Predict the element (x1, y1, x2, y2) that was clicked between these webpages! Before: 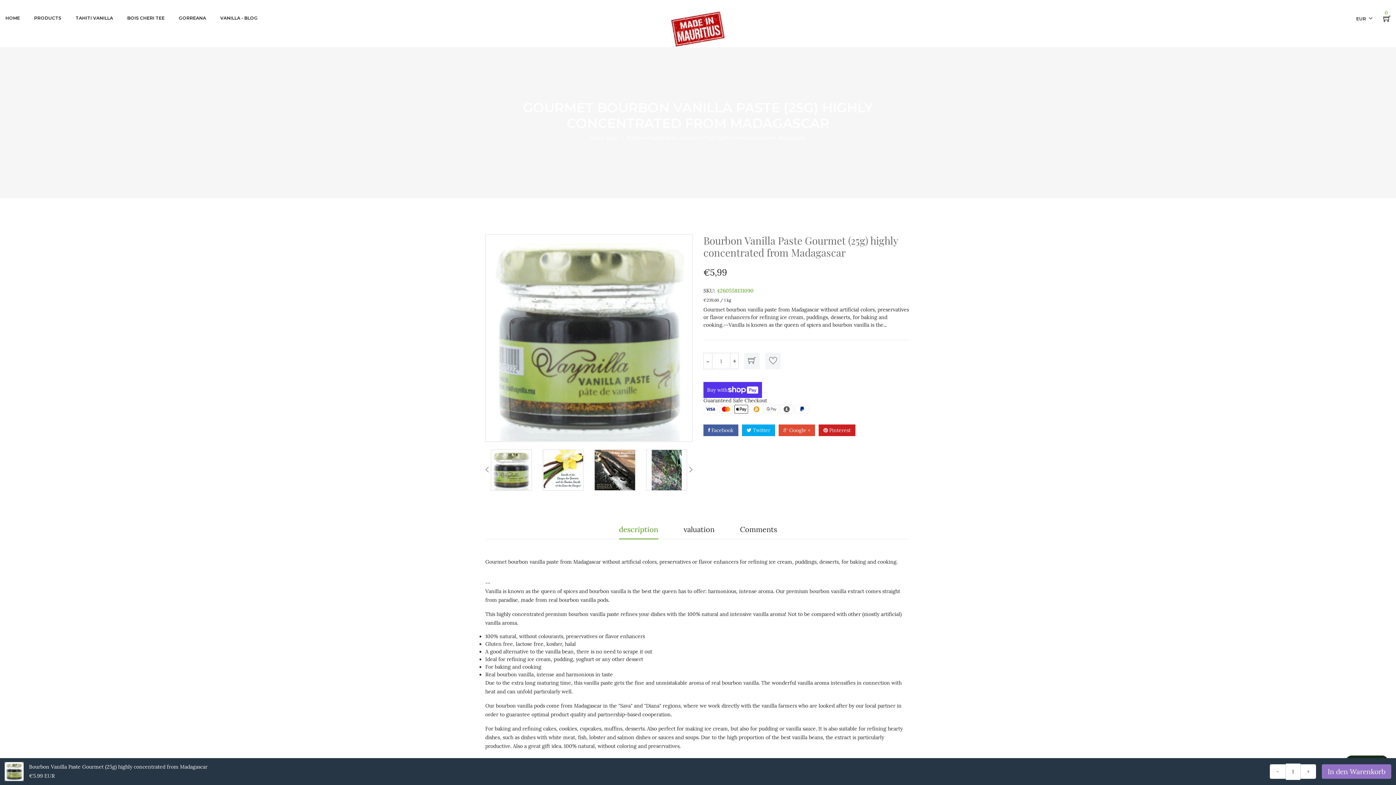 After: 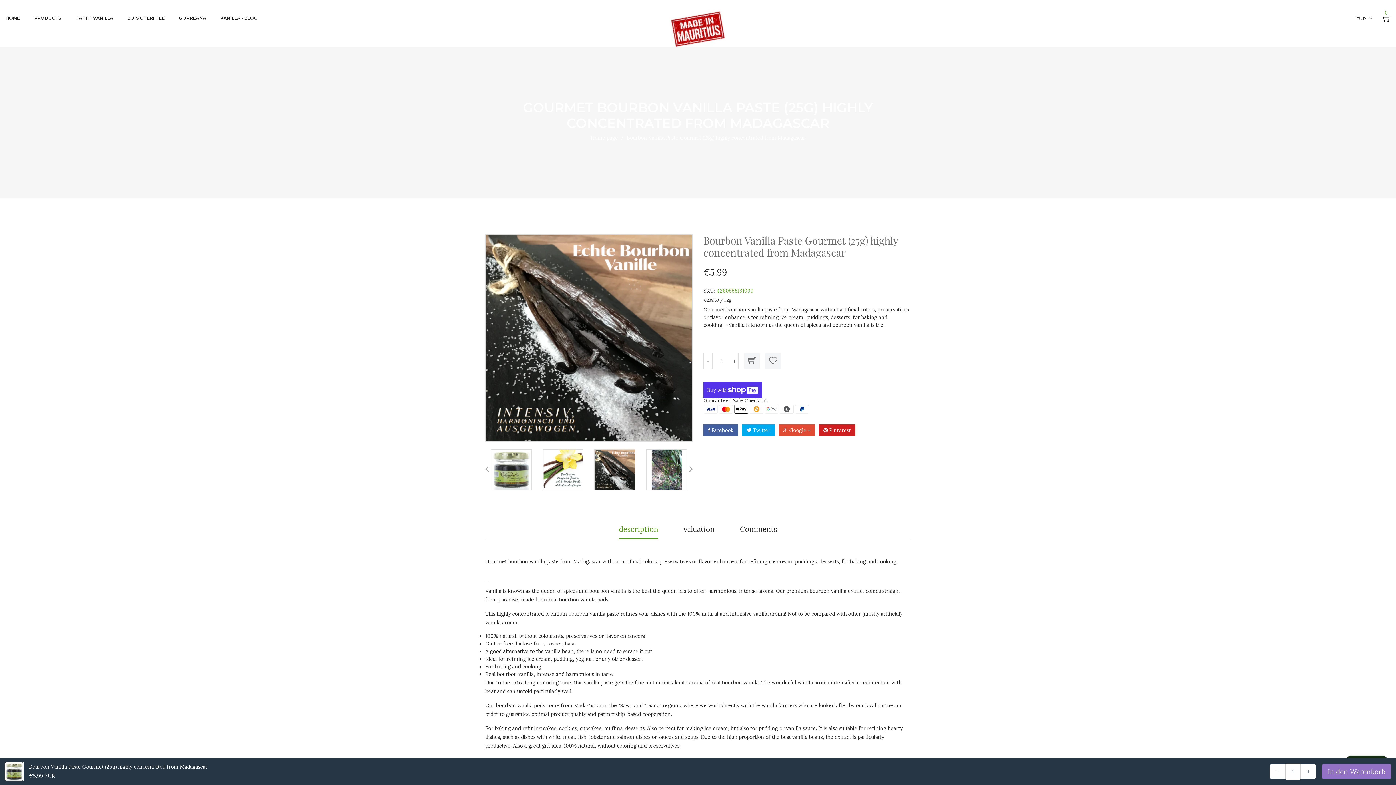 Action: bbox: (594, 449, 635, 490)